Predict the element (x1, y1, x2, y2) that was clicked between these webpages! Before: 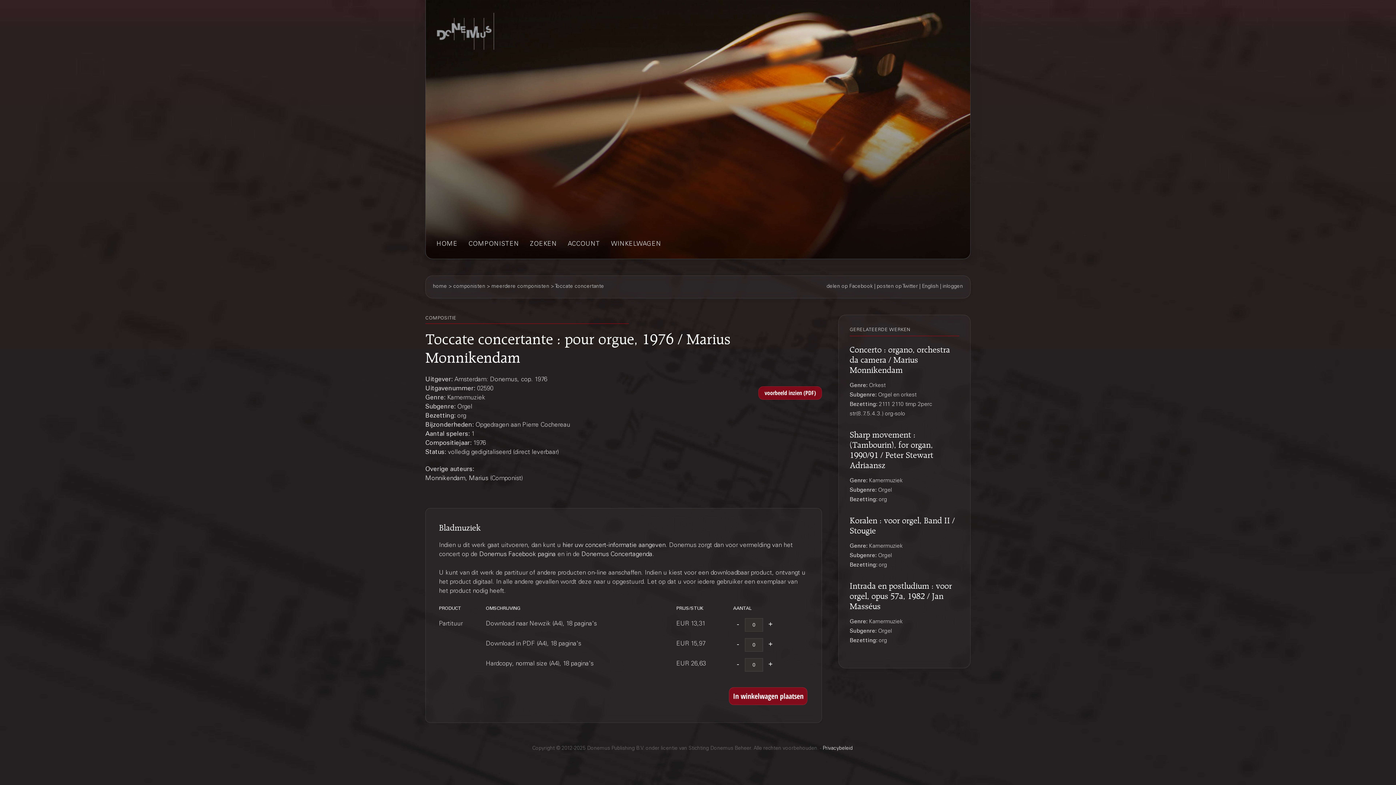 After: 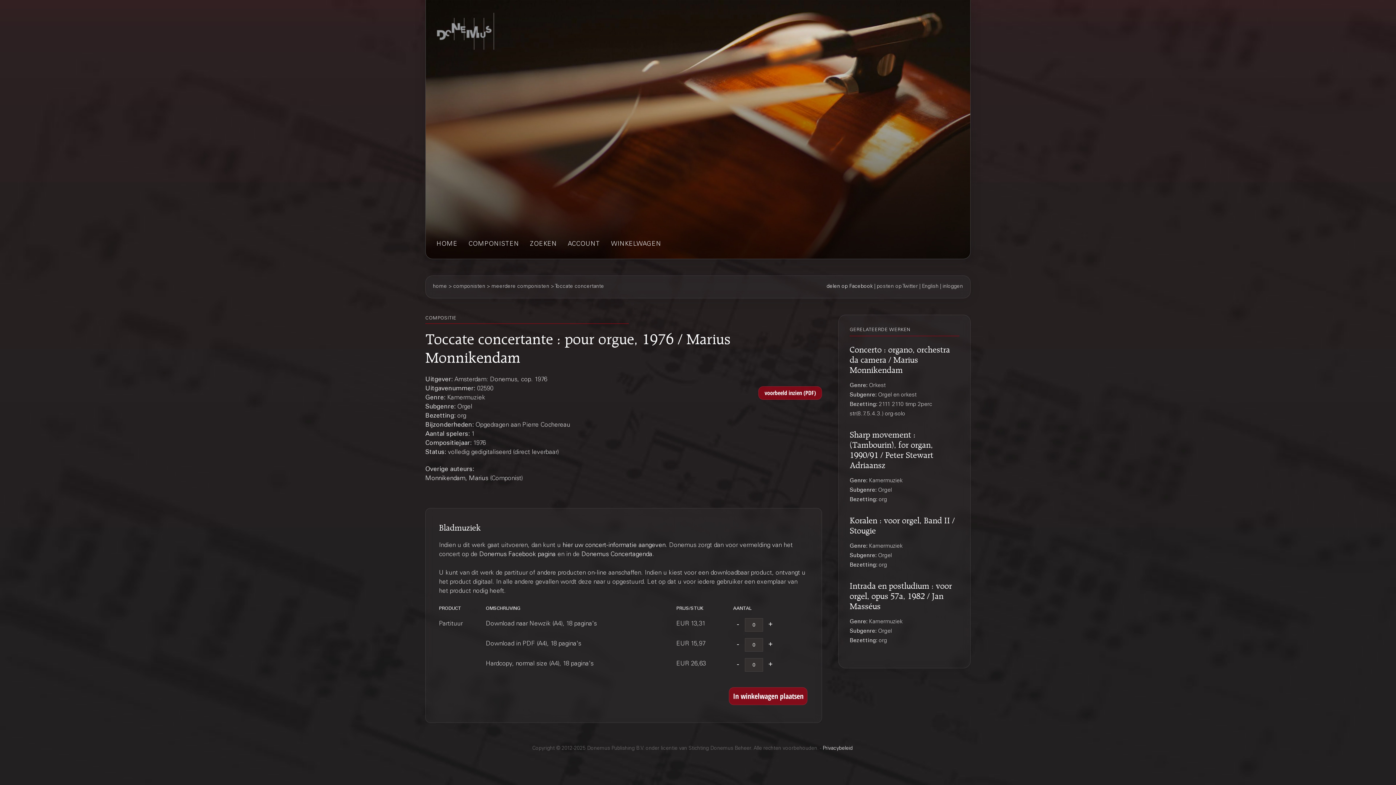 Action: bbox: (826, 284, 873, 289) label: delen op Facebook